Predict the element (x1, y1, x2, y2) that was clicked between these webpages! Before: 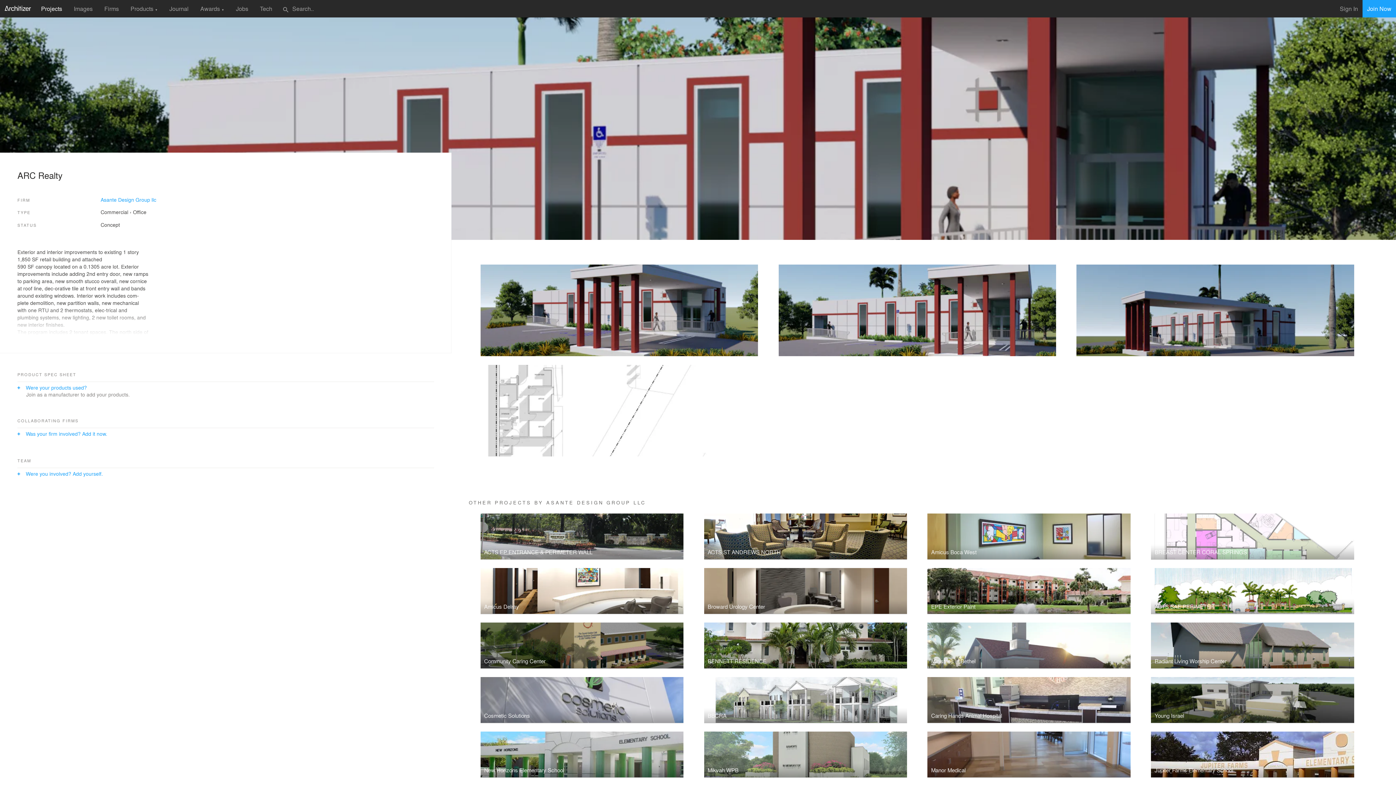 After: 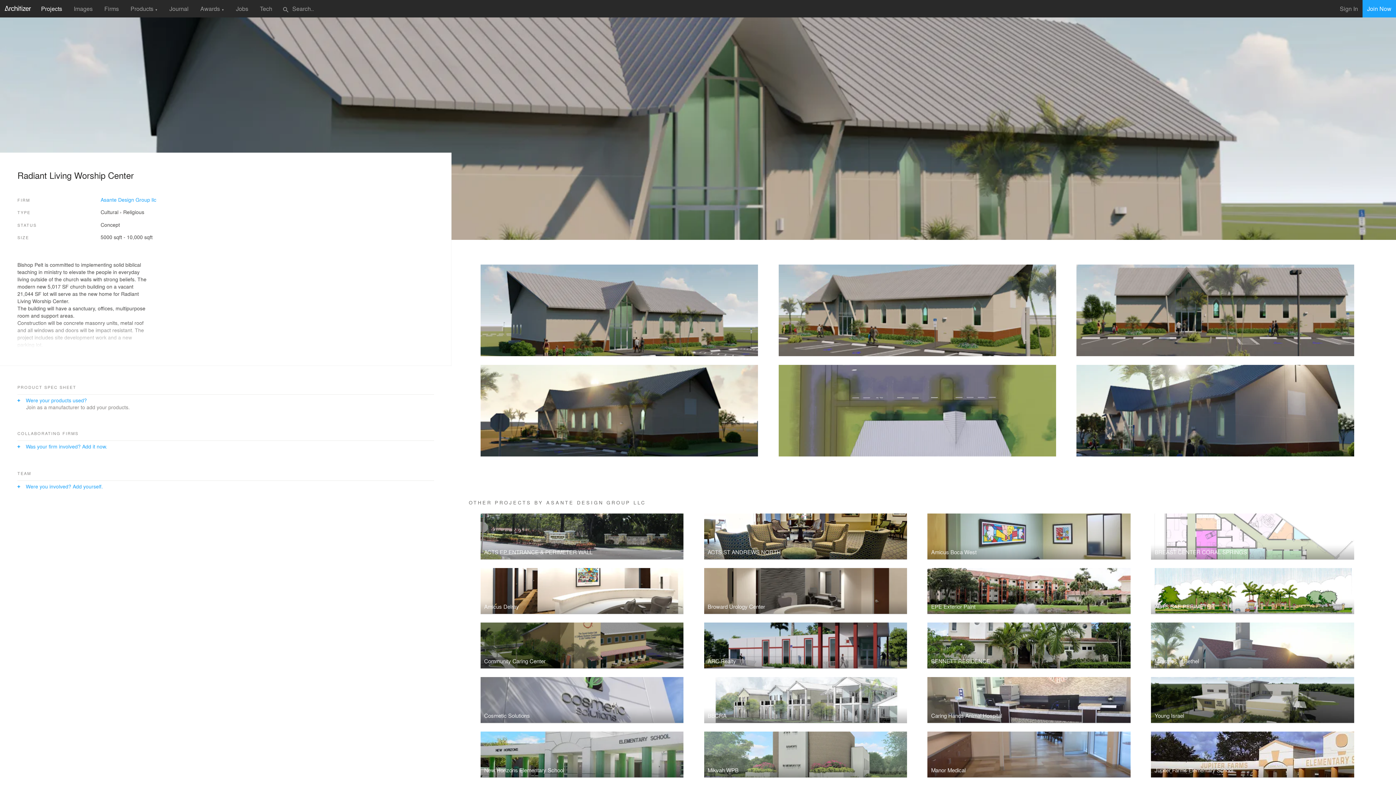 Action: label: Radiant Living Worship Center bbox: (1154, 657, 1230, 665)